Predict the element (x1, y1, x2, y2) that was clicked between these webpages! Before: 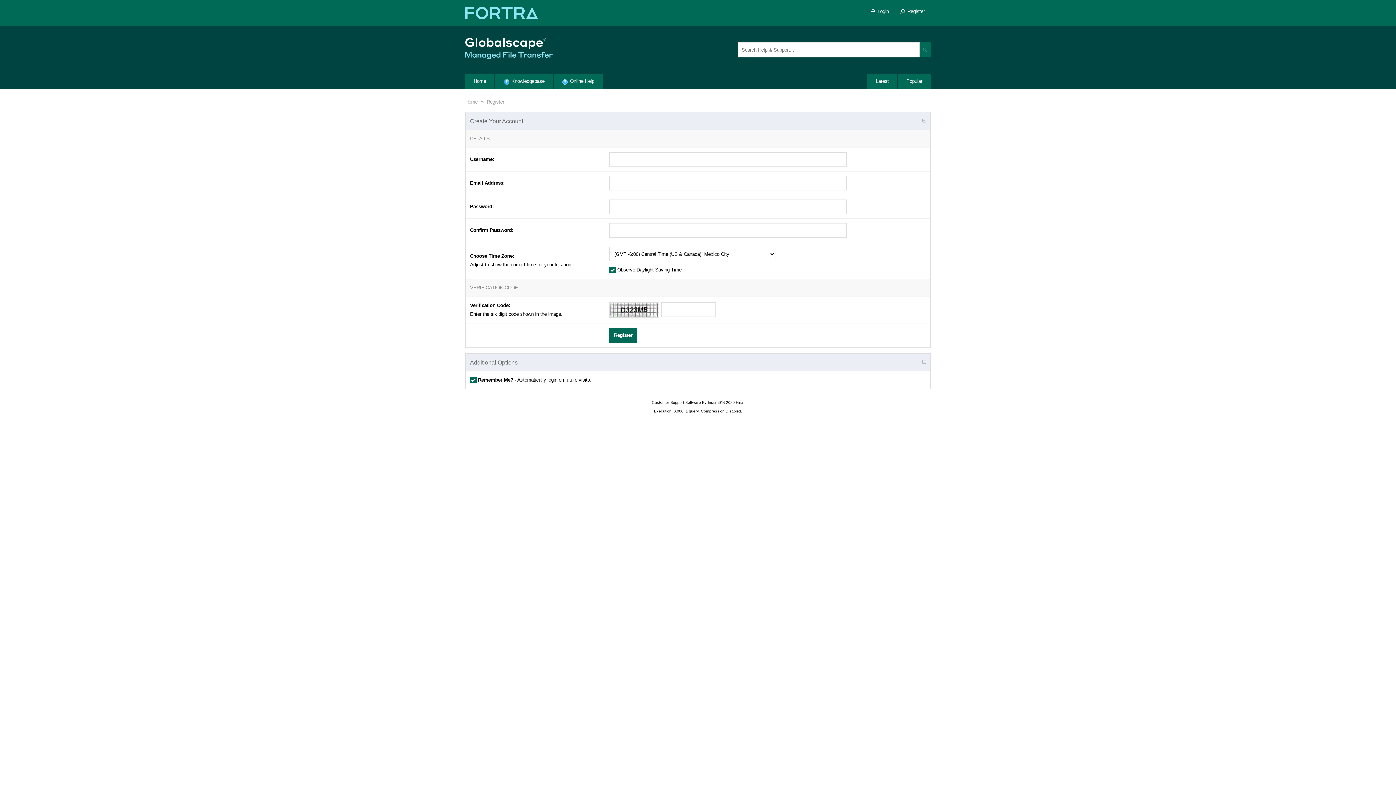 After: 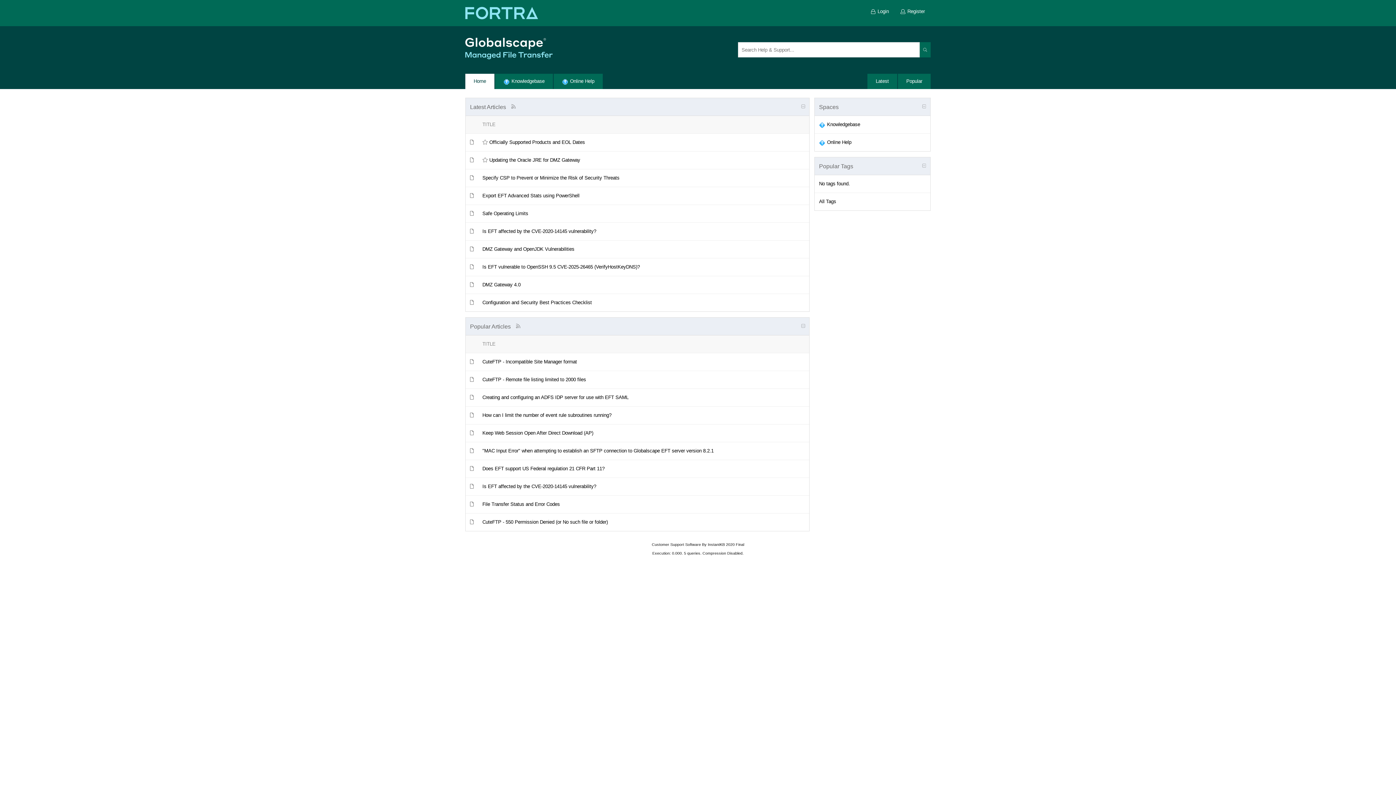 Action: bbox: (465, 2, 538, 24)